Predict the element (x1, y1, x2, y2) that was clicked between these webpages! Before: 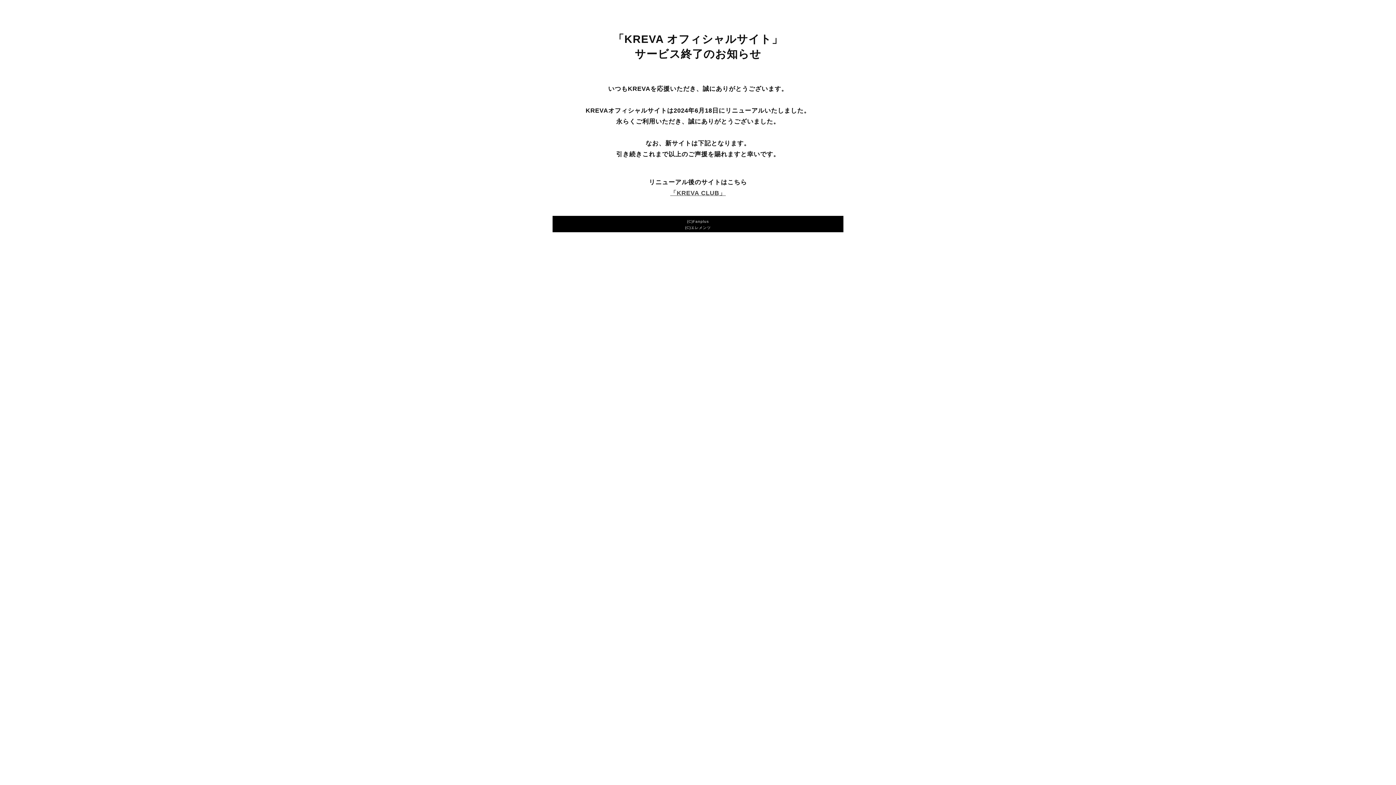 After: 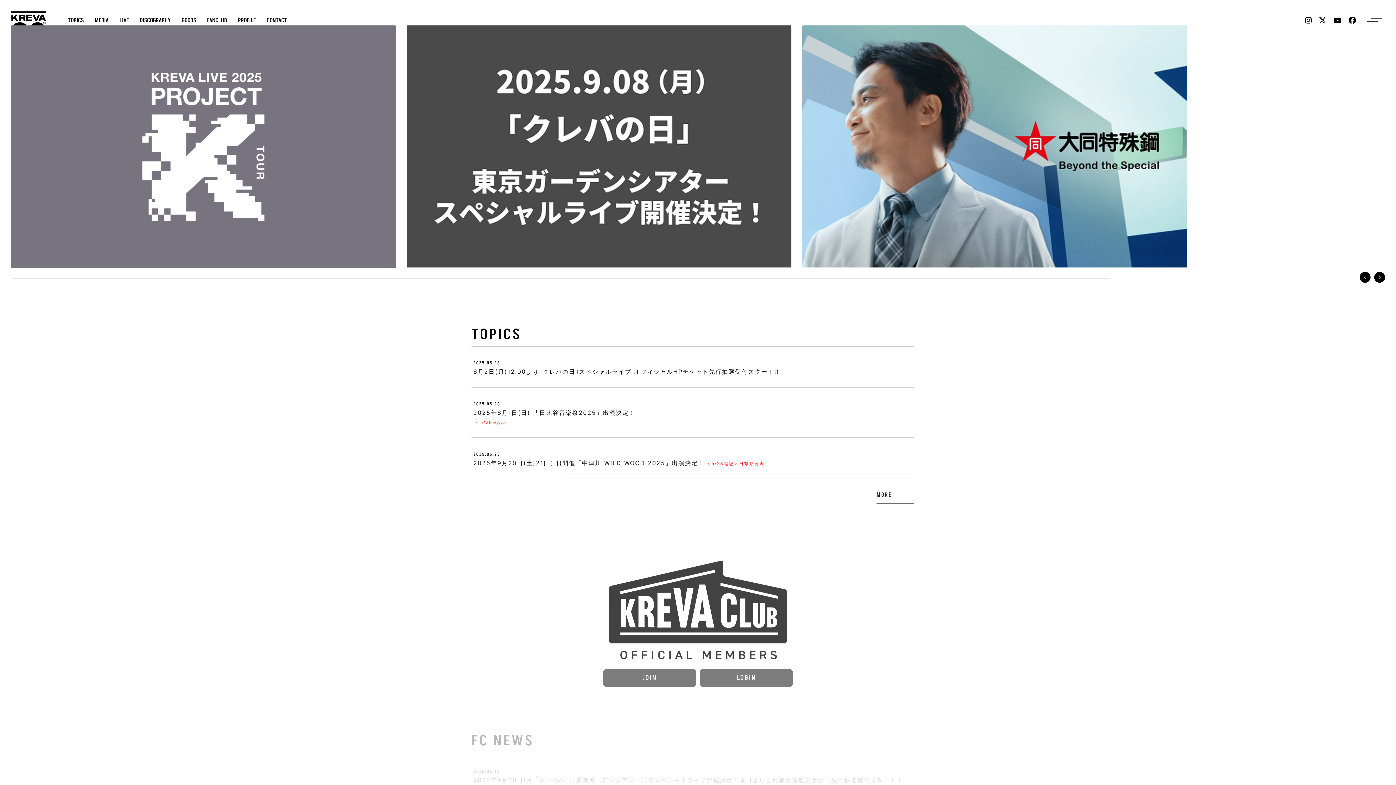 Action: bbox: (670, 189, 726, 196) label: 「KREVA CLUB」